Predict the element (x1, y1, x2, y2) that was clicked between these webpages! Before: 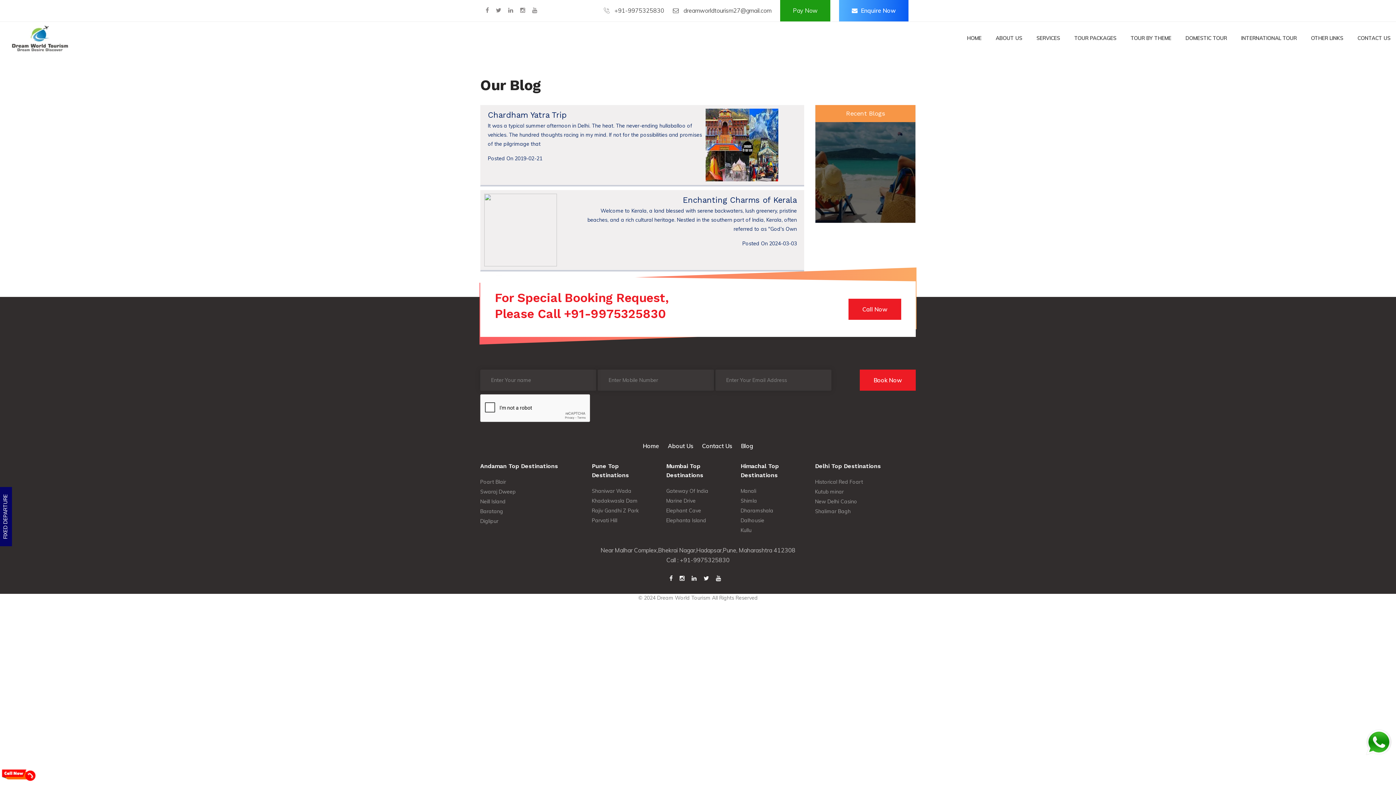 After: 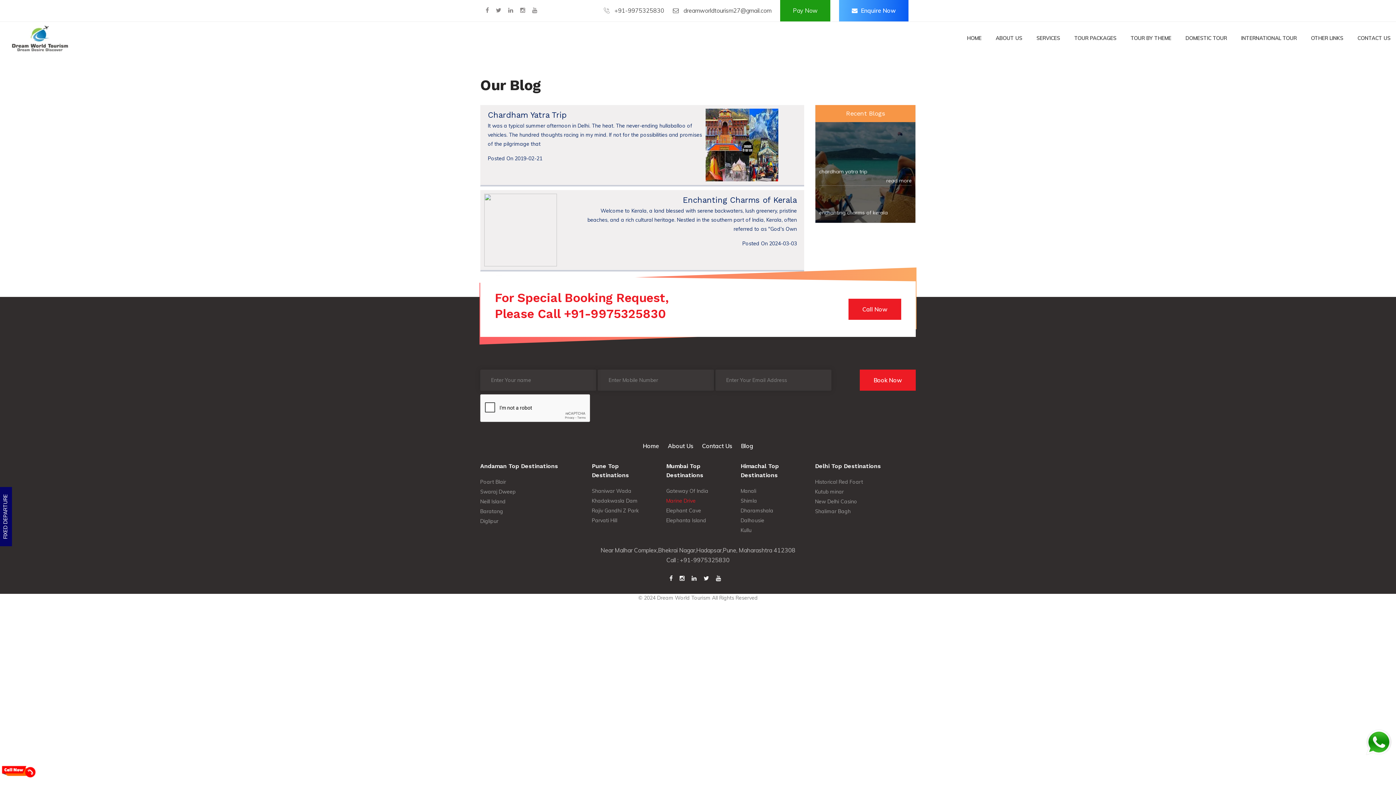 Action: label: Marine Drive bbox: (666, 497, 695, 504)